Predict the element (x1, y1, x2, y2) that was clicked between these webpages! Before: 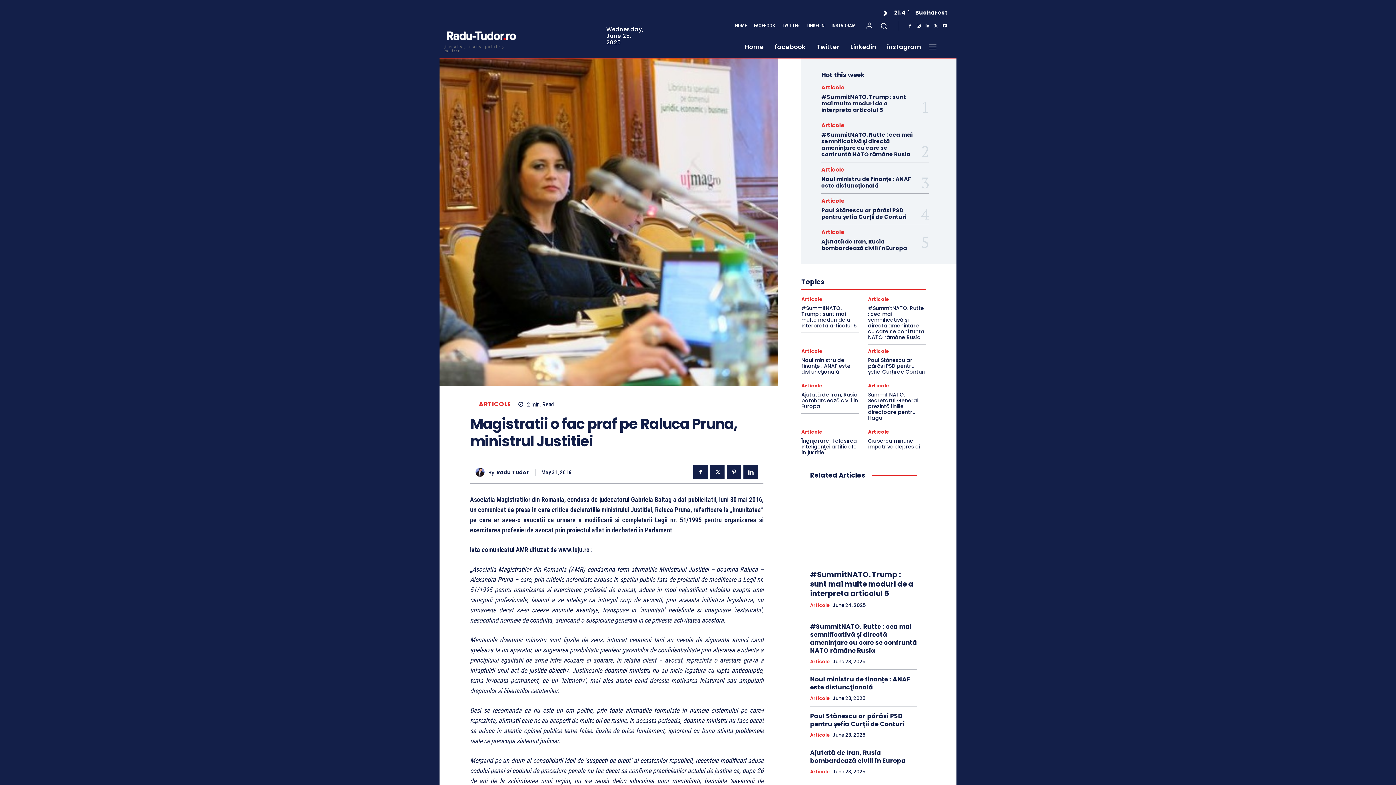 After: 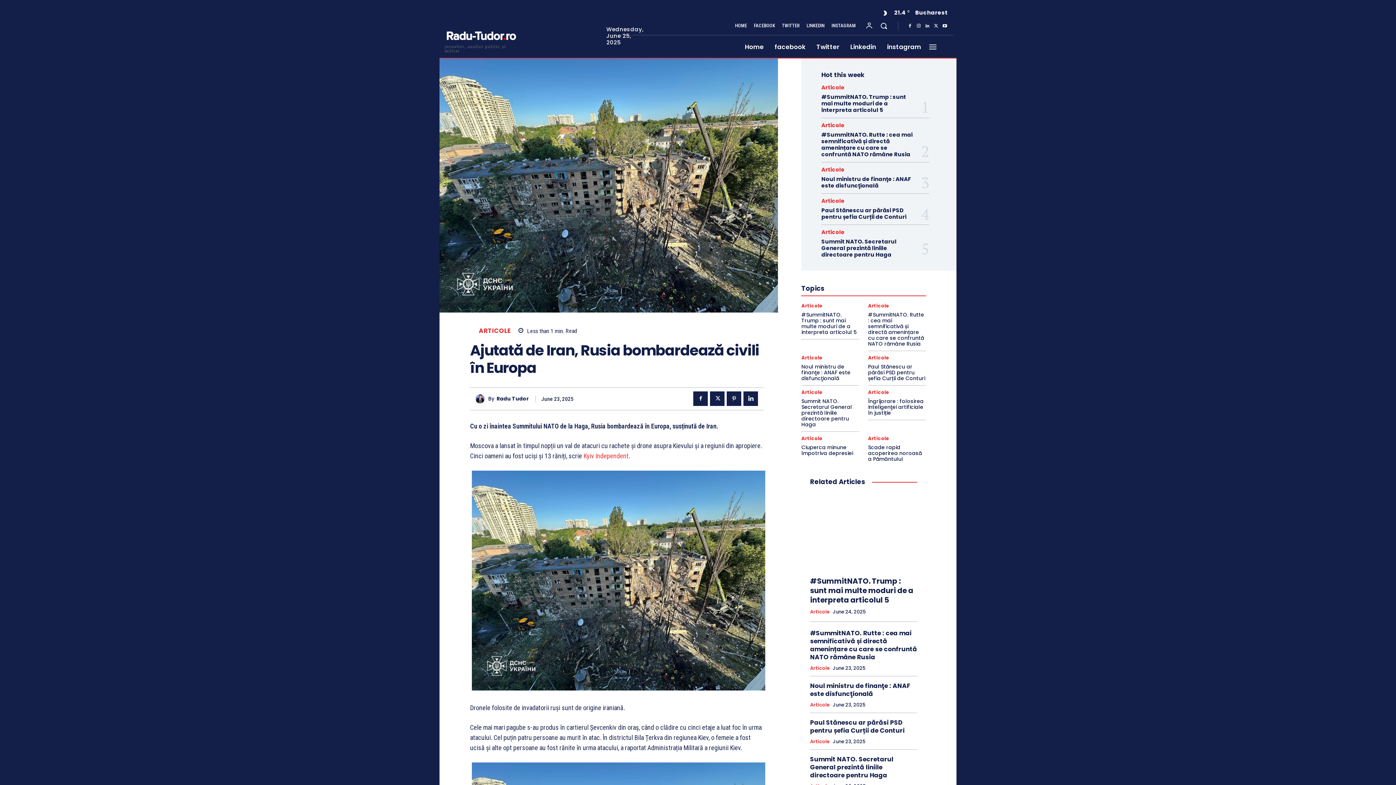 Action: bbox: (810, 748, 905, 765) label: Ajutată de Iran, Rusia bombardează civili în Europa